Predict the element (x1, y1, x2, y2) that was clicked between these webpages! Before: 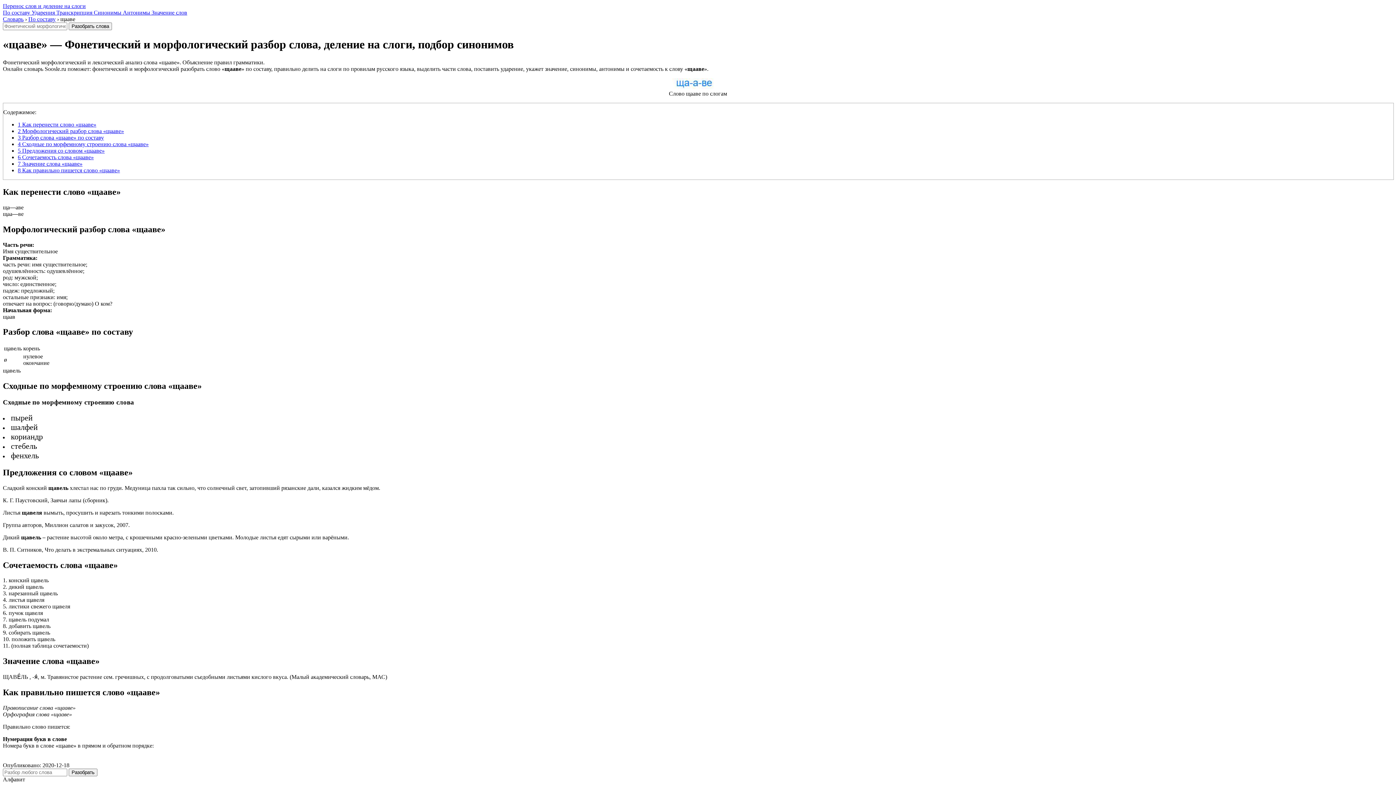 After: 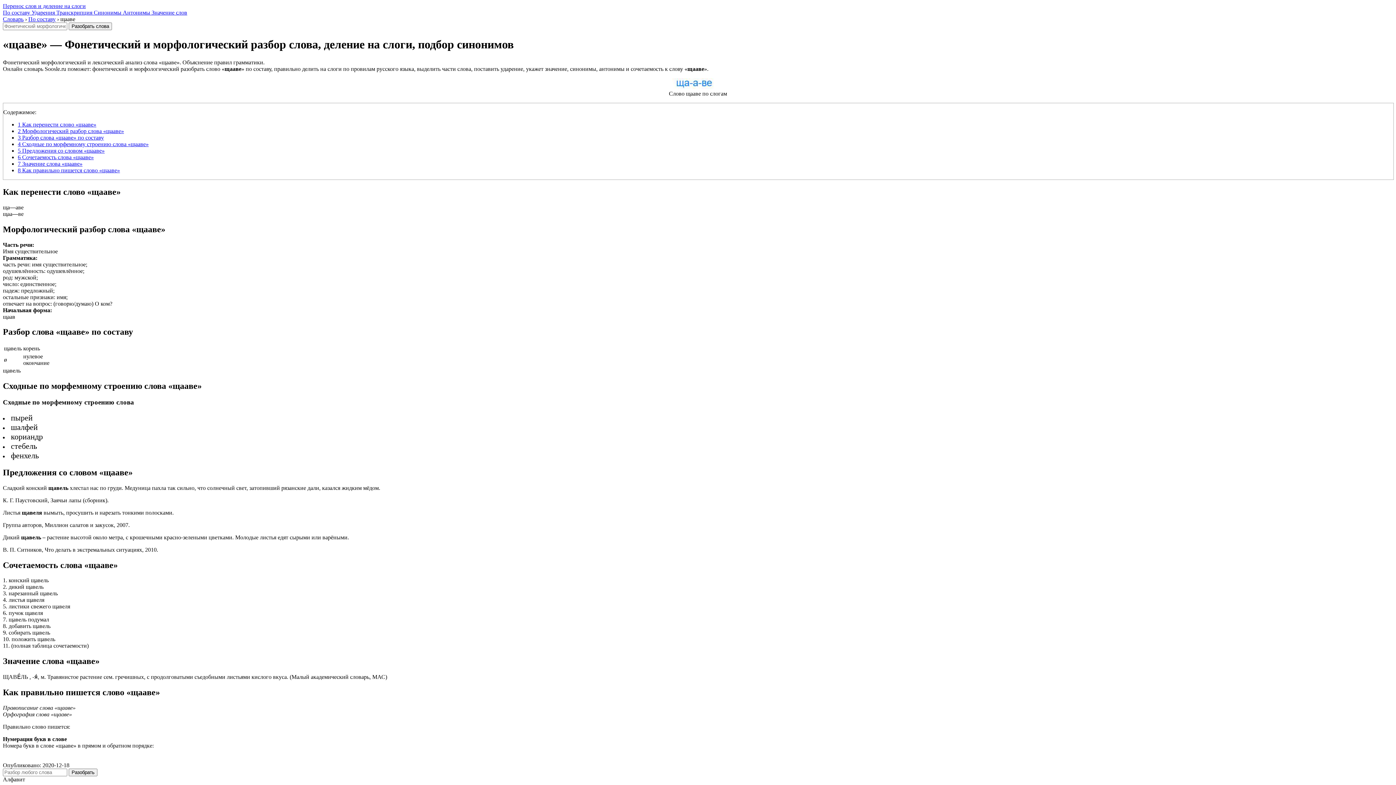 Action: label: Ударения  bbox: (31, 9, 56, 15)